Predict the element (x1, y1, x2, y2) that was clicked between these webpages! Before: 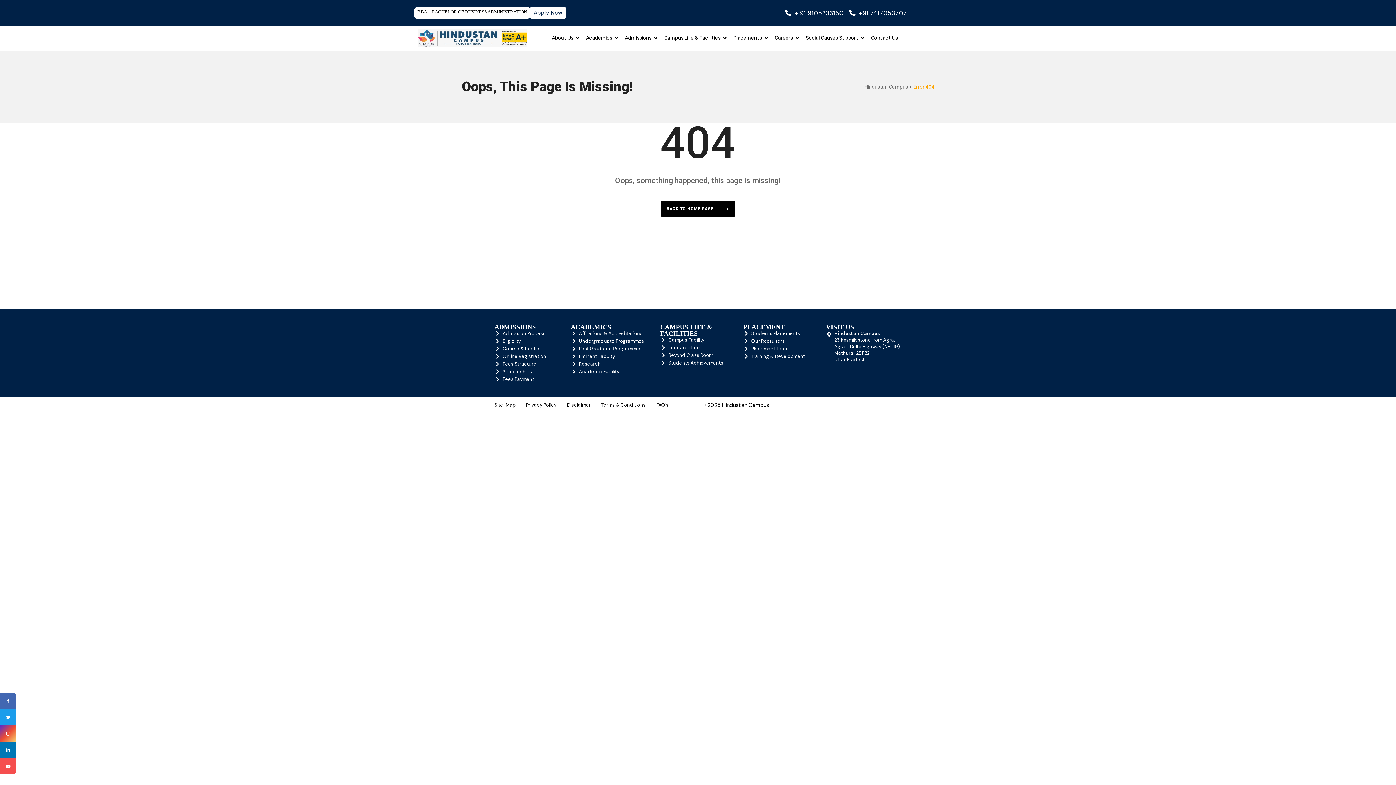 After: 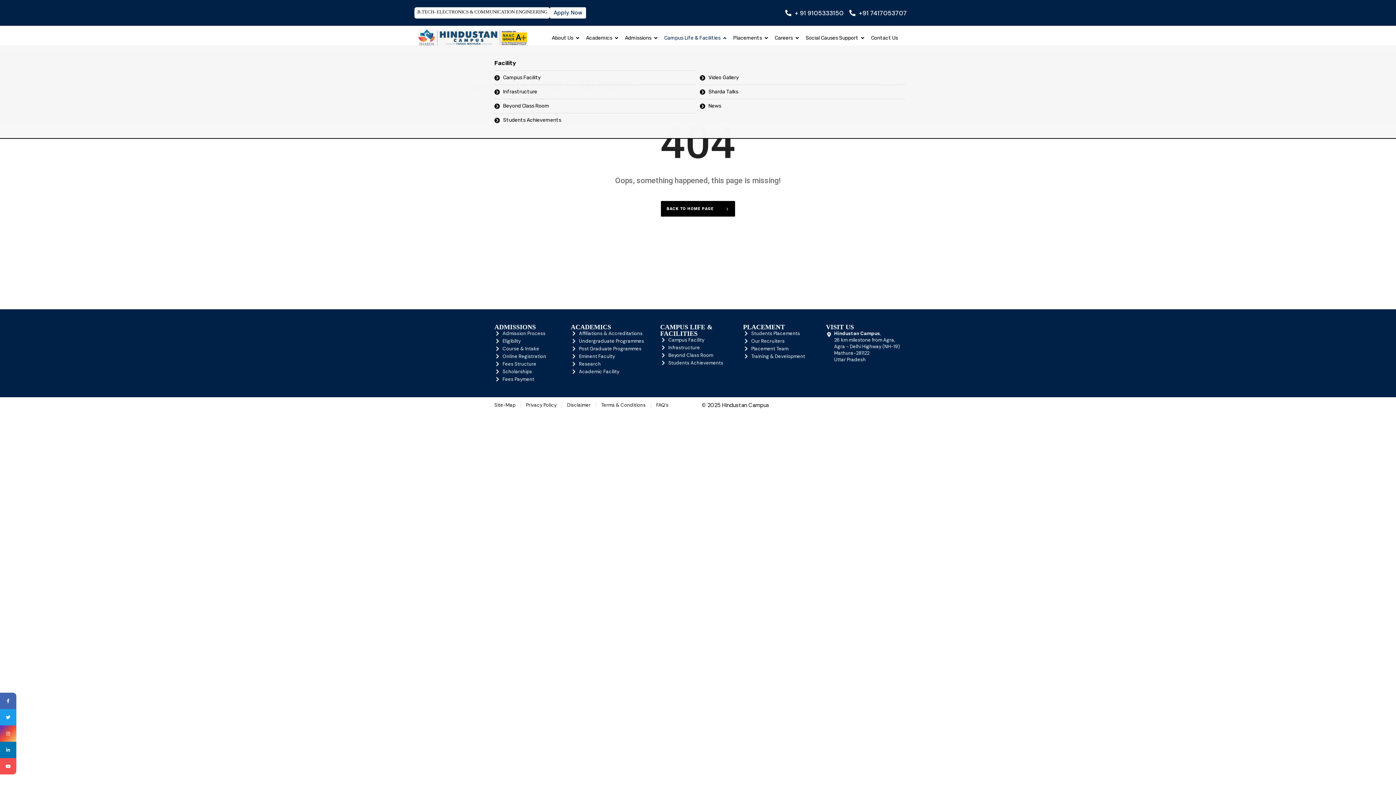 Action: label: Campus Life & Facilities bbox: (664, 34, 720, 41)